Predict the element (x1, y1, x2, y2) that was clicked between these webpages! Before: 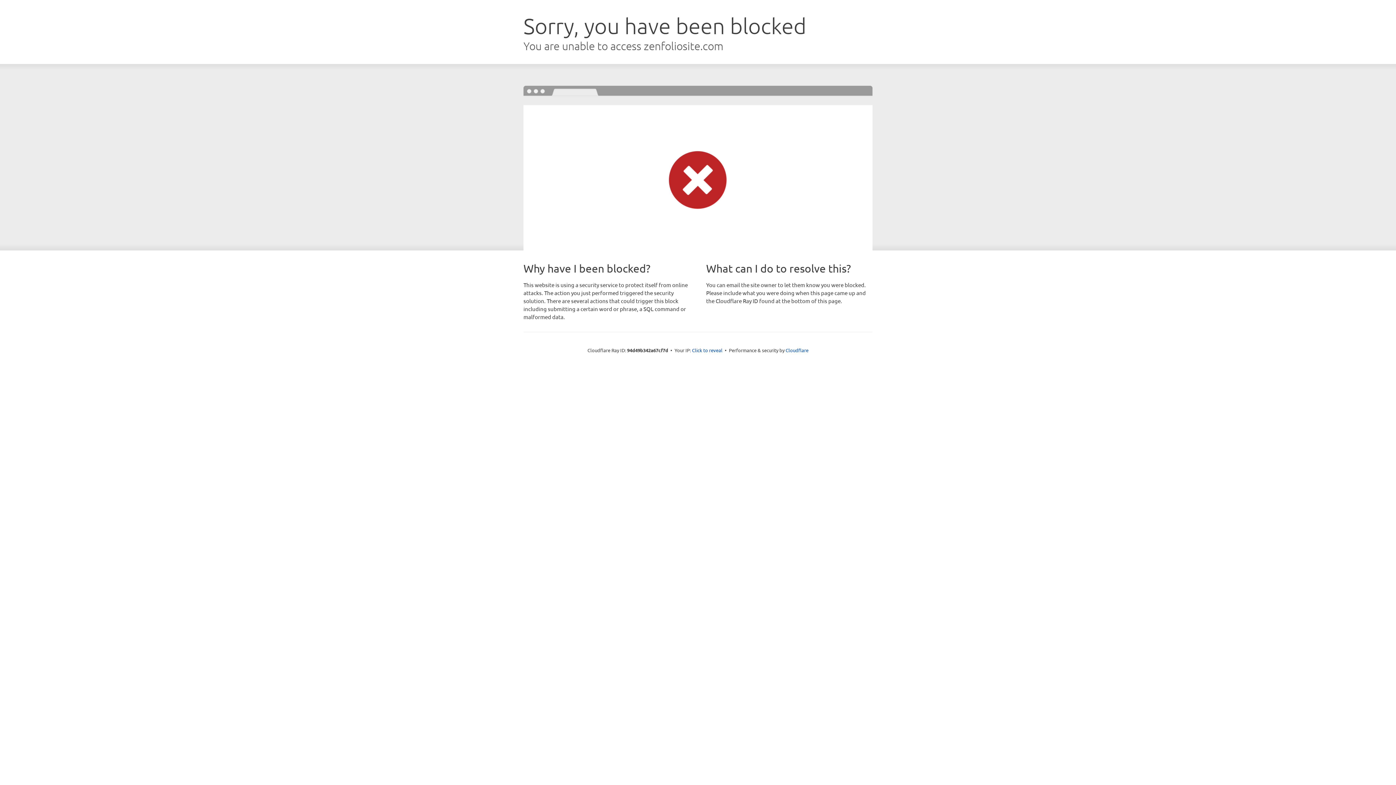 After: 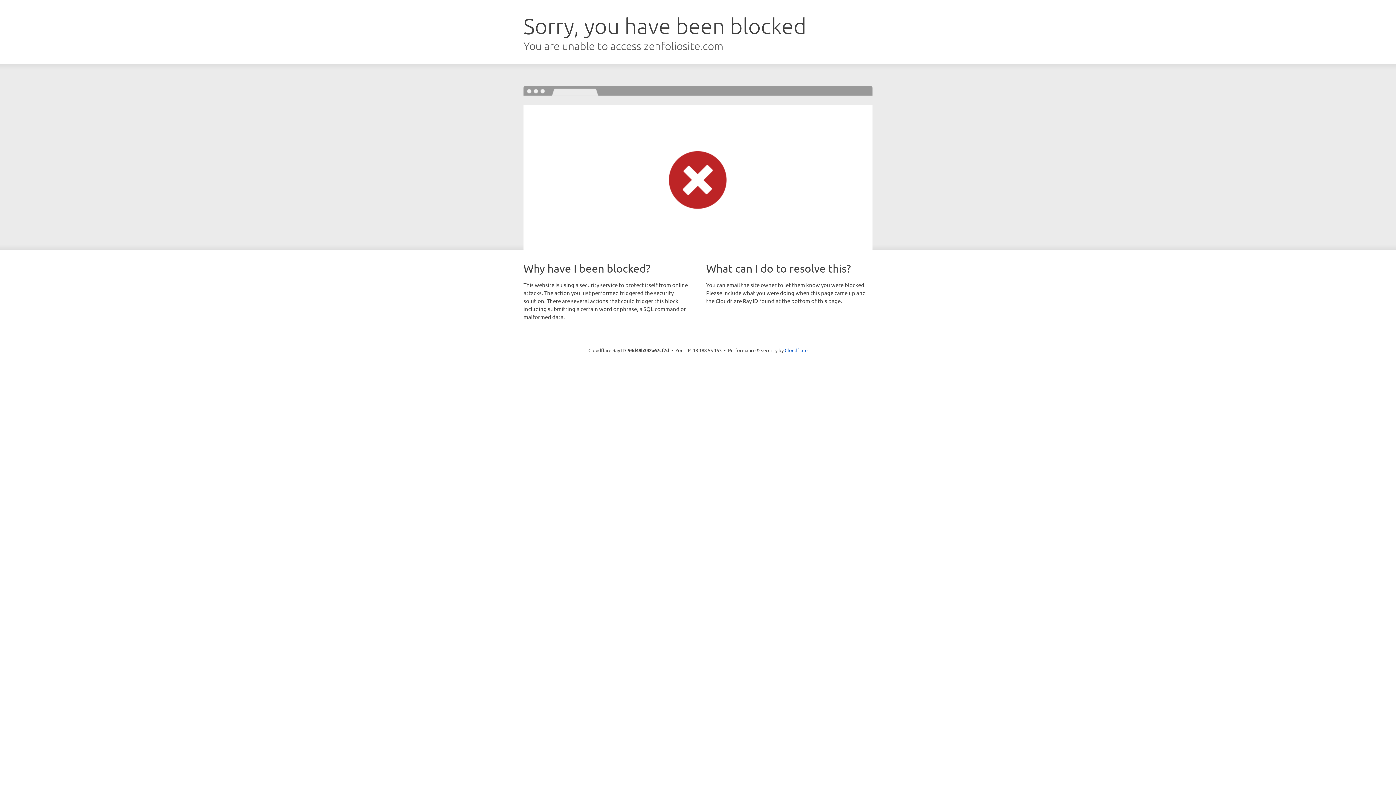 Action: bbox: (692, 346, 722, 353) label: Click to reveal